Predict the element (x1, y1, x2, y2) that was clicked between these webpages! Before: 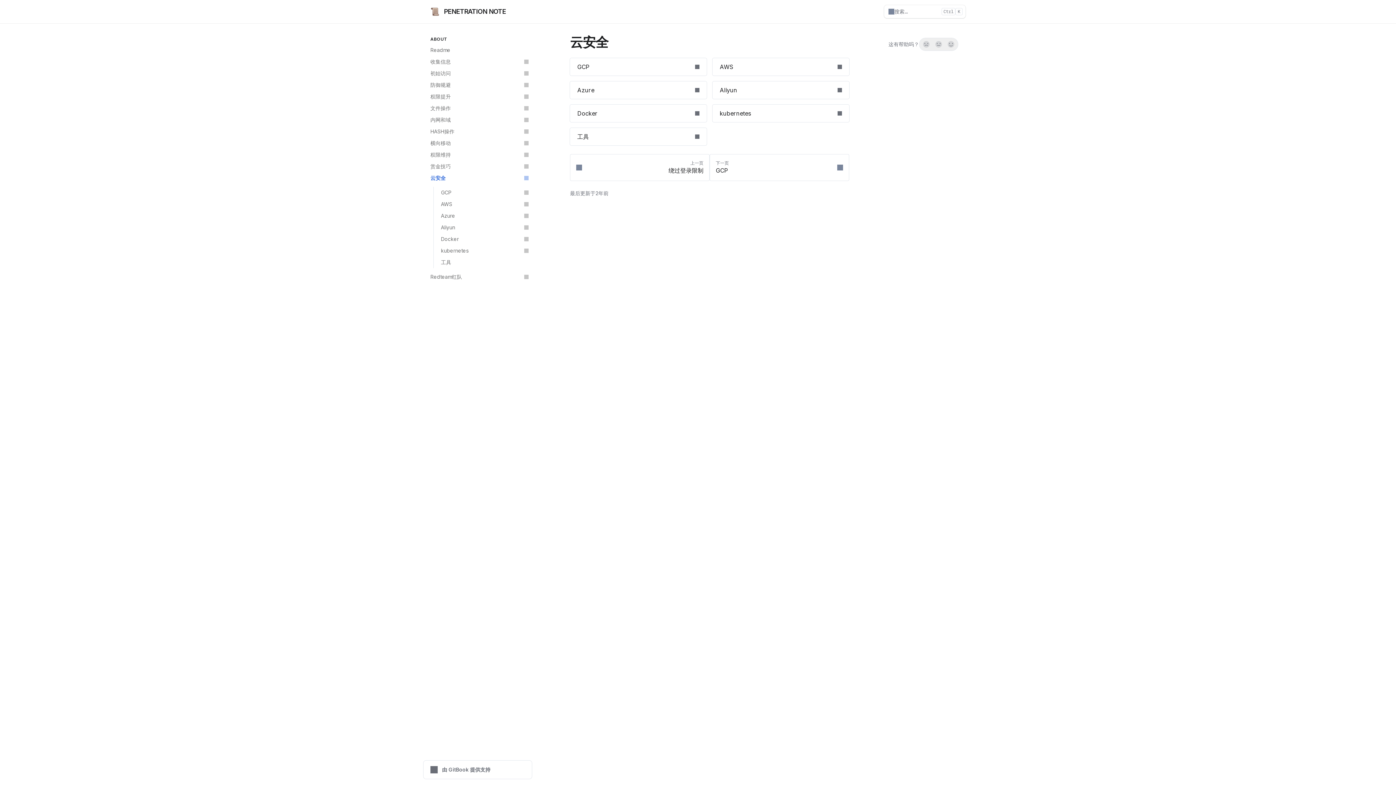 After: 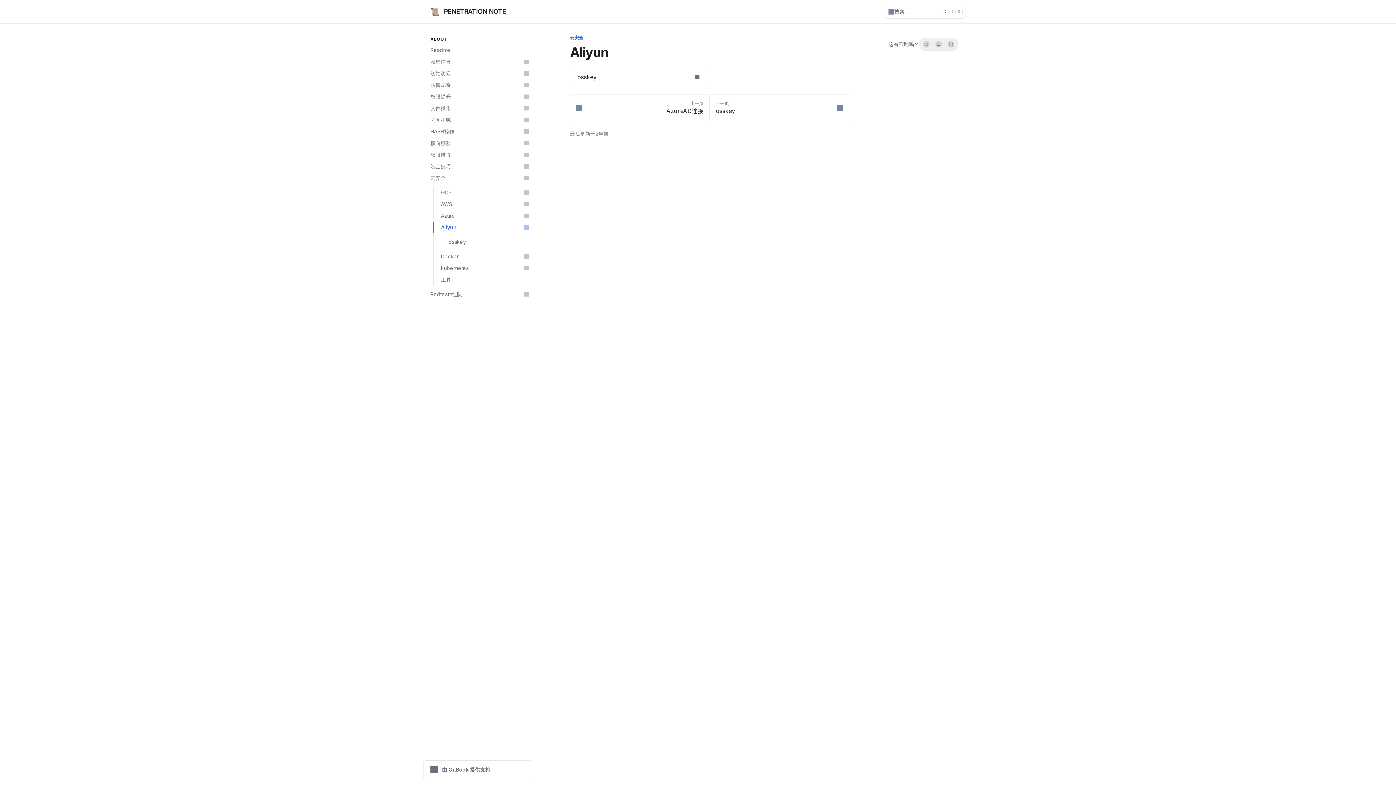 Action: bbox: (712, 81, 849, 98) label: Aliyun